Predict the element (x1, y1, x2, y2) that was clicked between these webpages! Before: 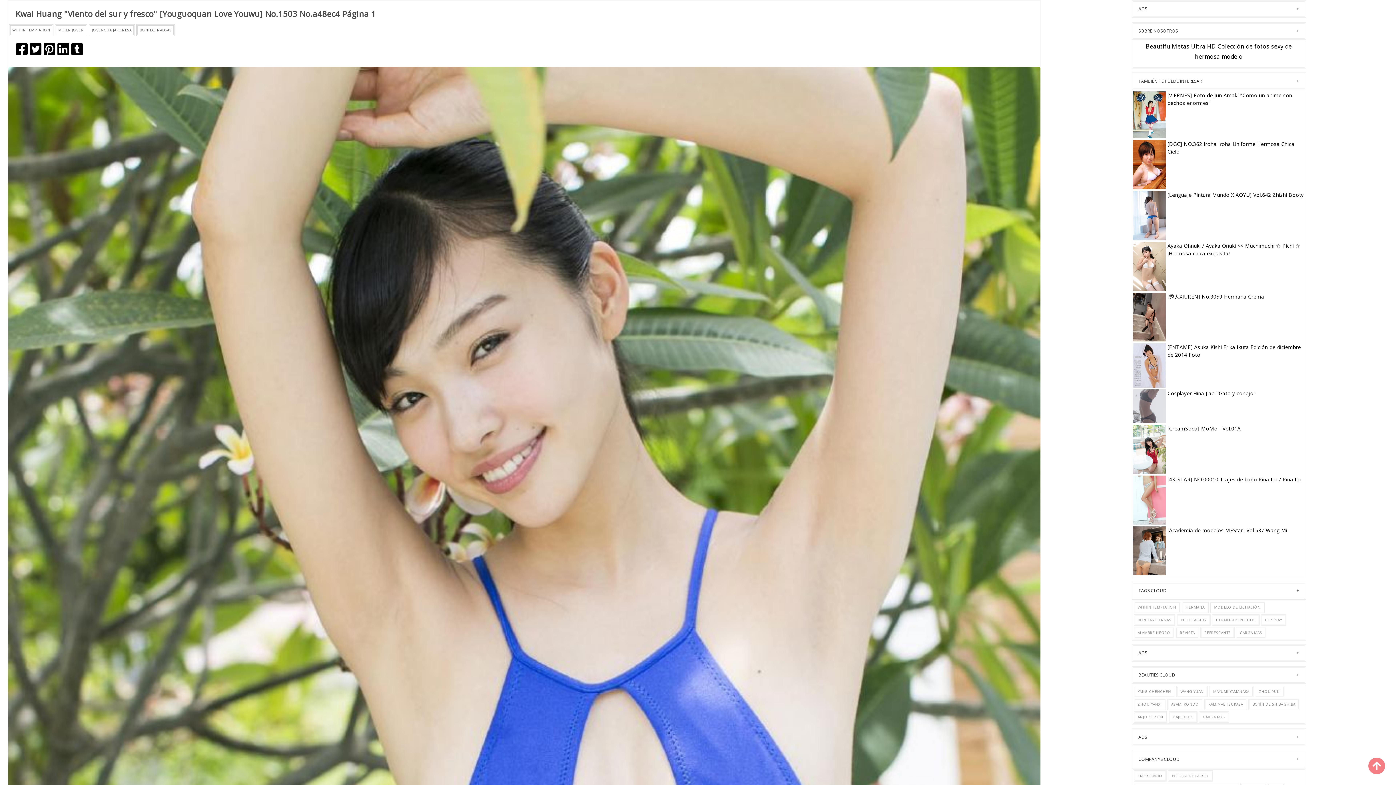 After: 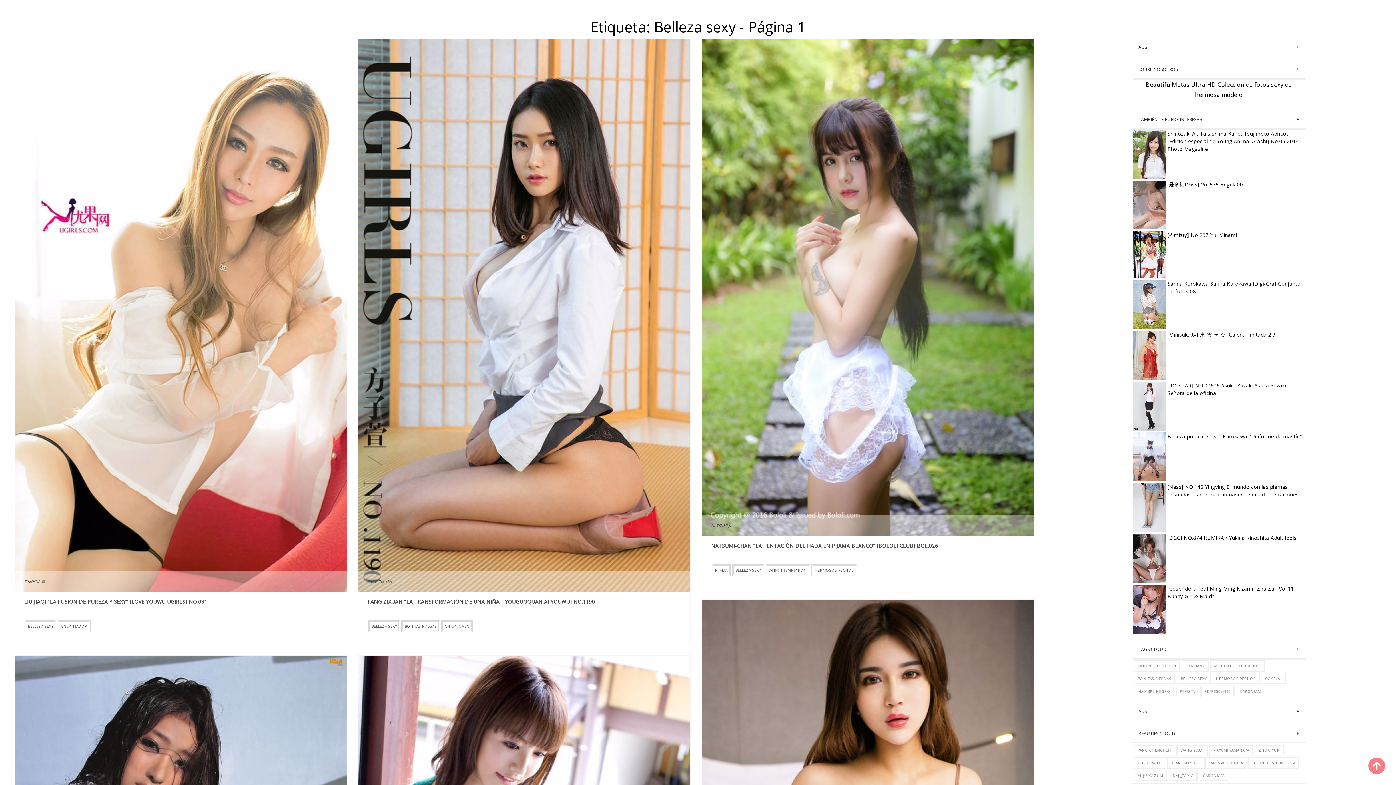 Action: label: BELLEZA SEXY bbox: (1177, 614, 1210, 625)